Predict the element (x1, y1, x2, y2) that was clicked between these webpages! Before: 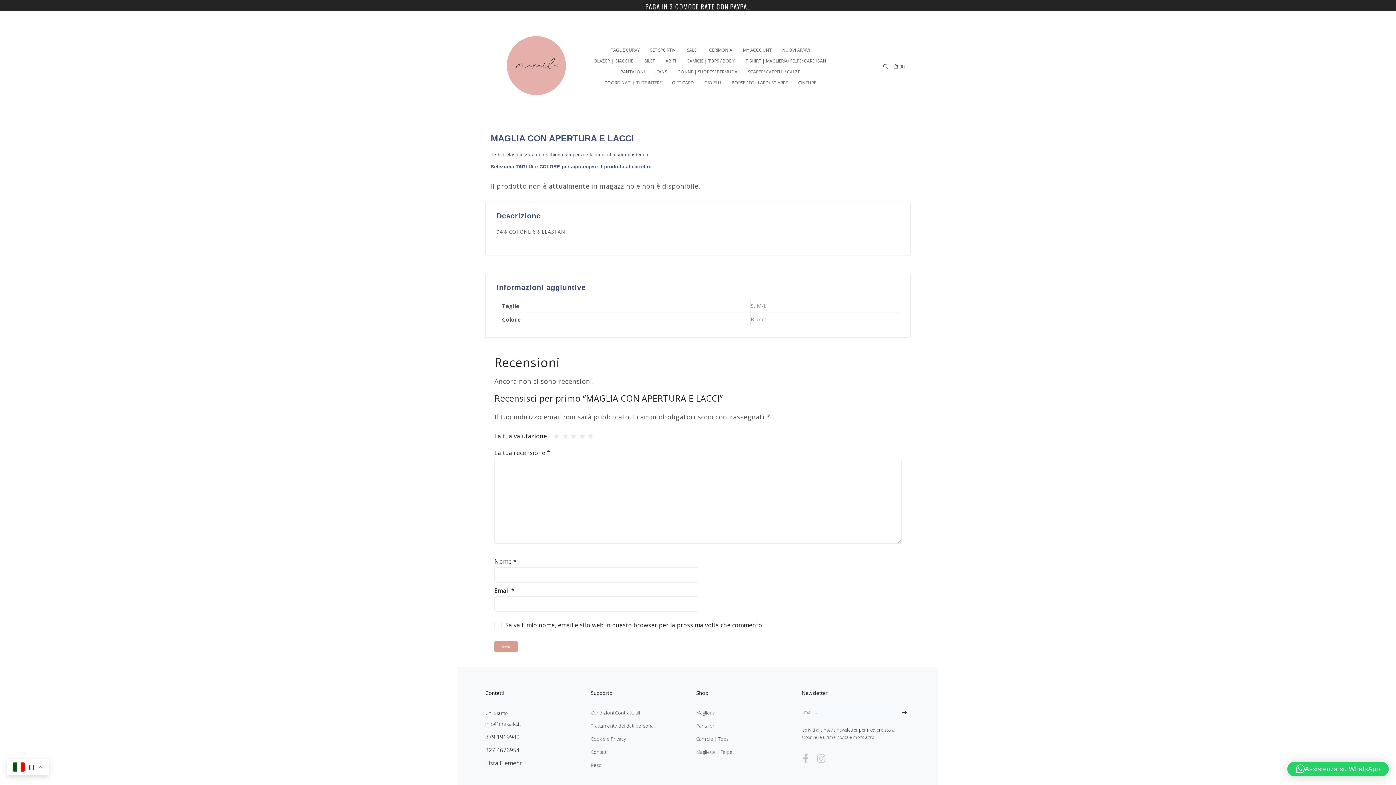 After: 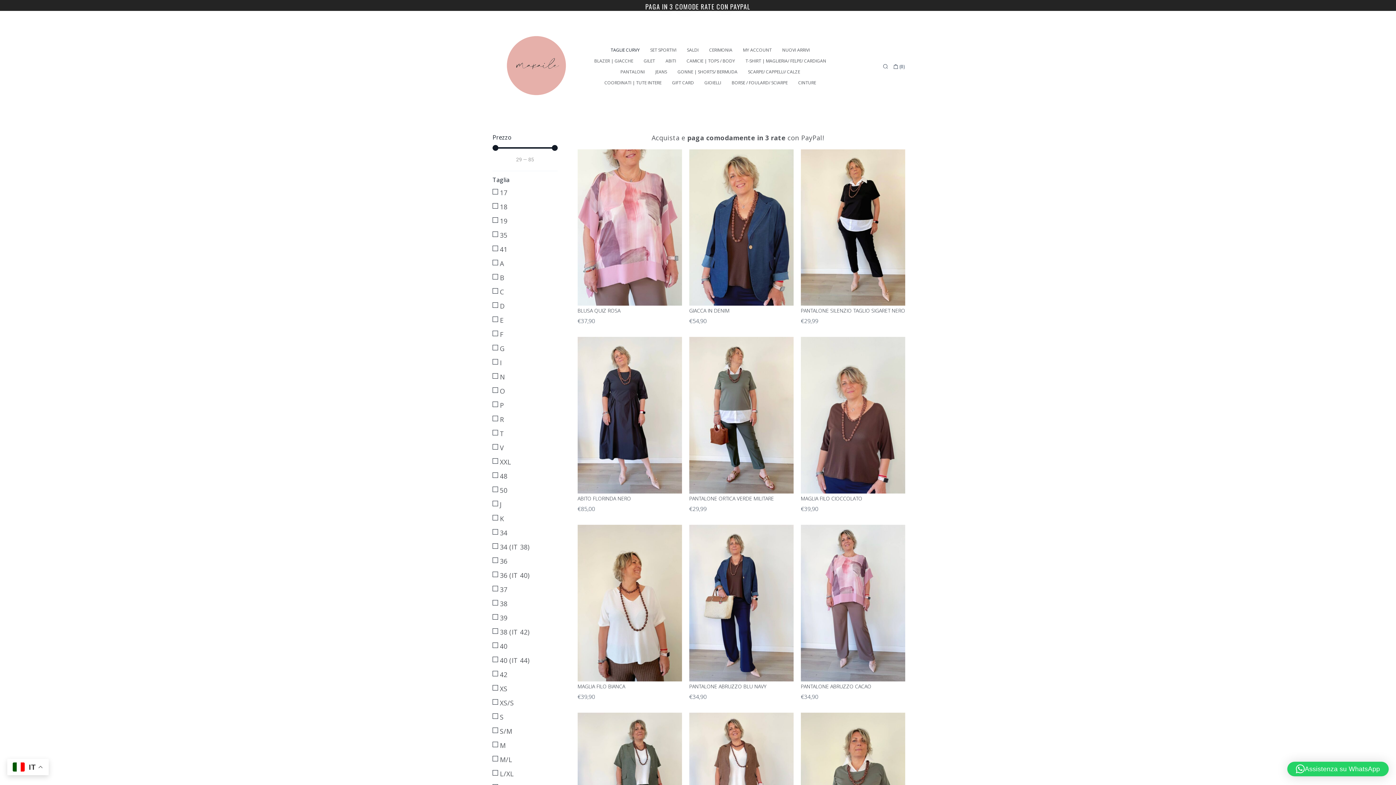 Action: label: TAGLIE CURVY bbox: (605, 44, 645, 55)